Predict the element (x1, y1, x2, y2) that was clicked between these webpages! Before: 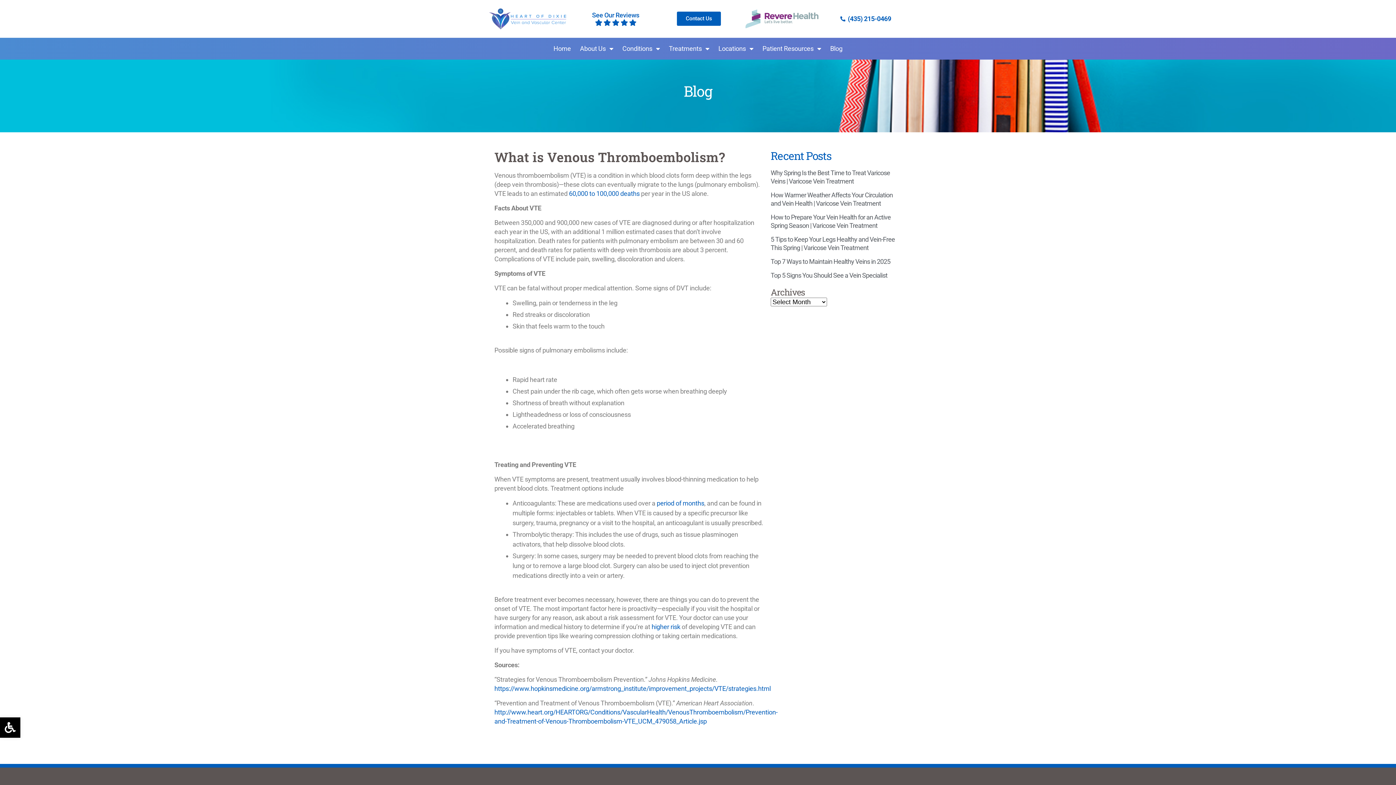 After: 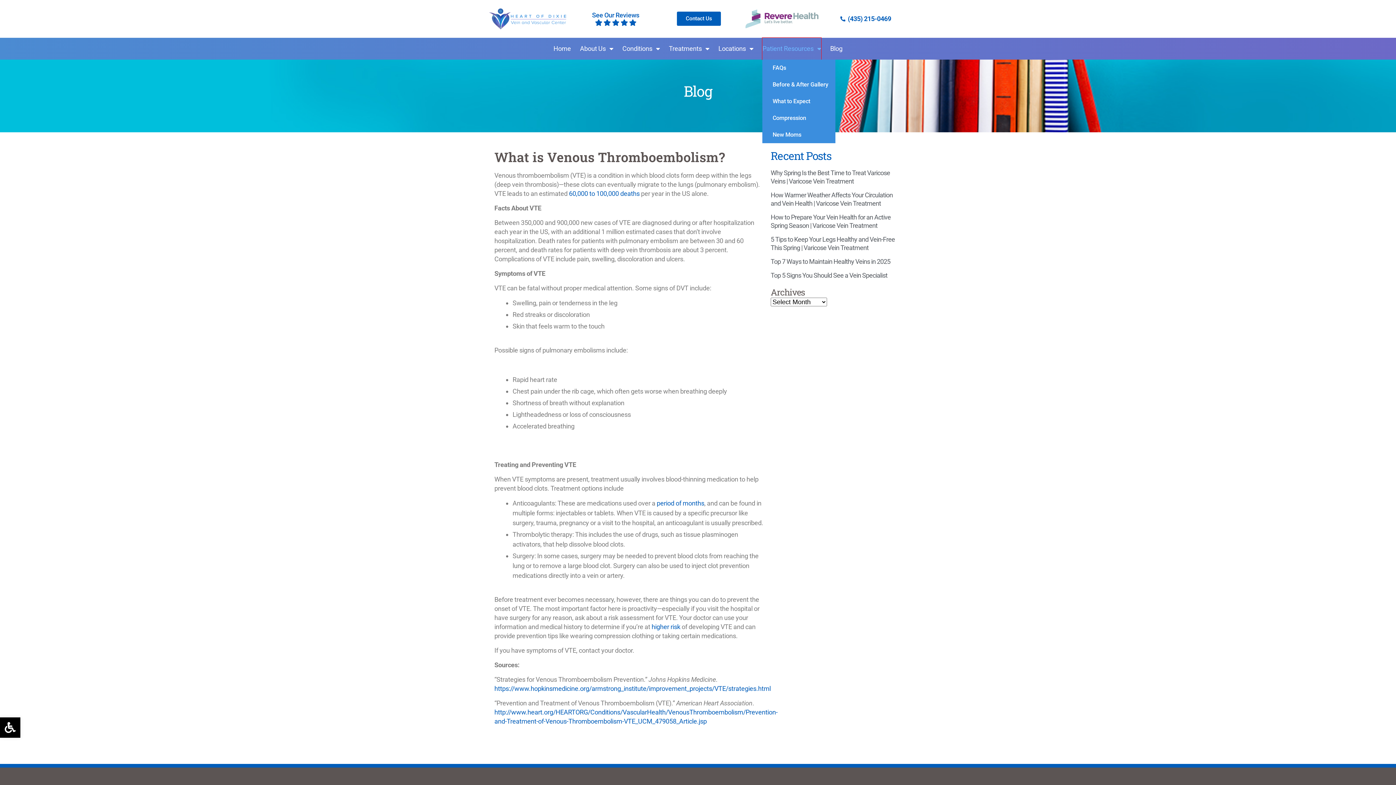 Action: label: Patient Resources bbox: (762, 37, 821, 59)